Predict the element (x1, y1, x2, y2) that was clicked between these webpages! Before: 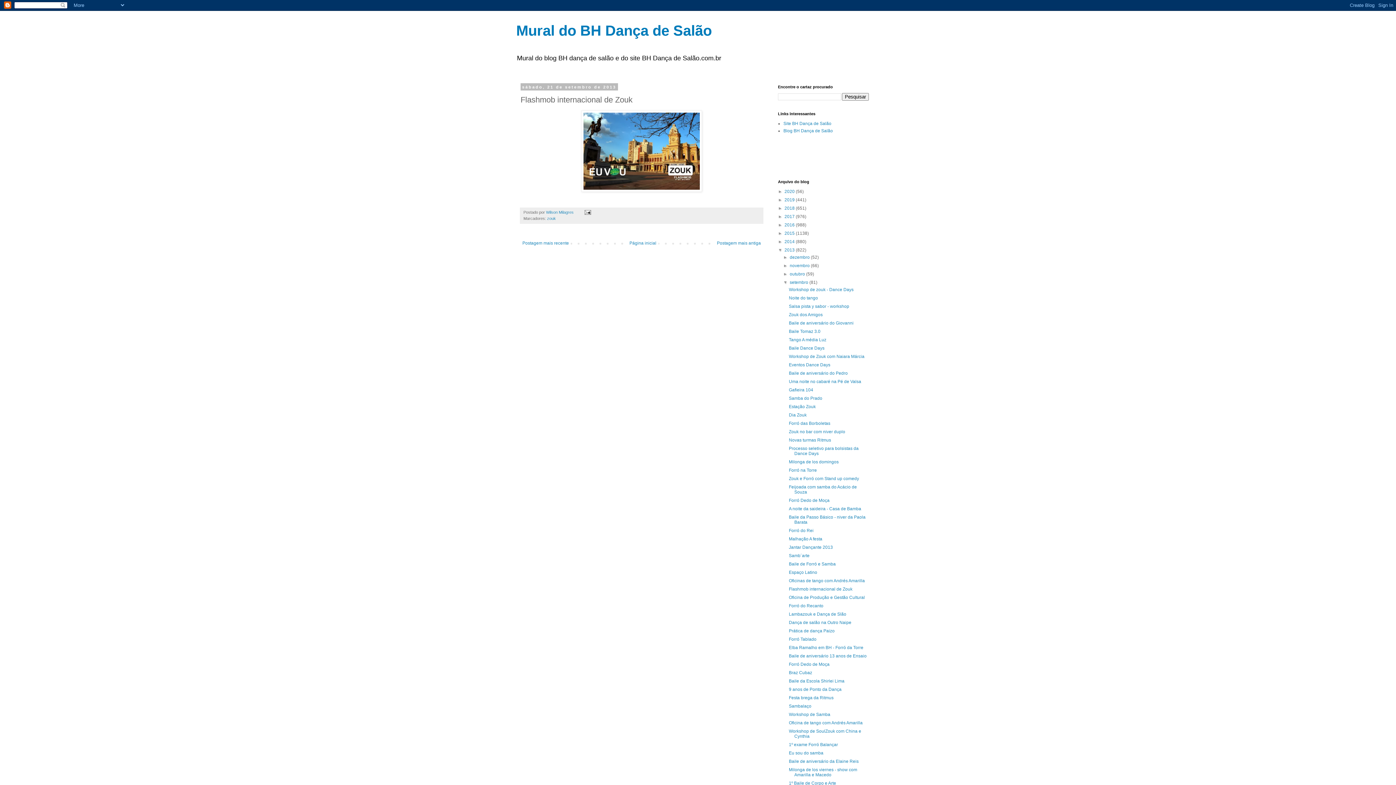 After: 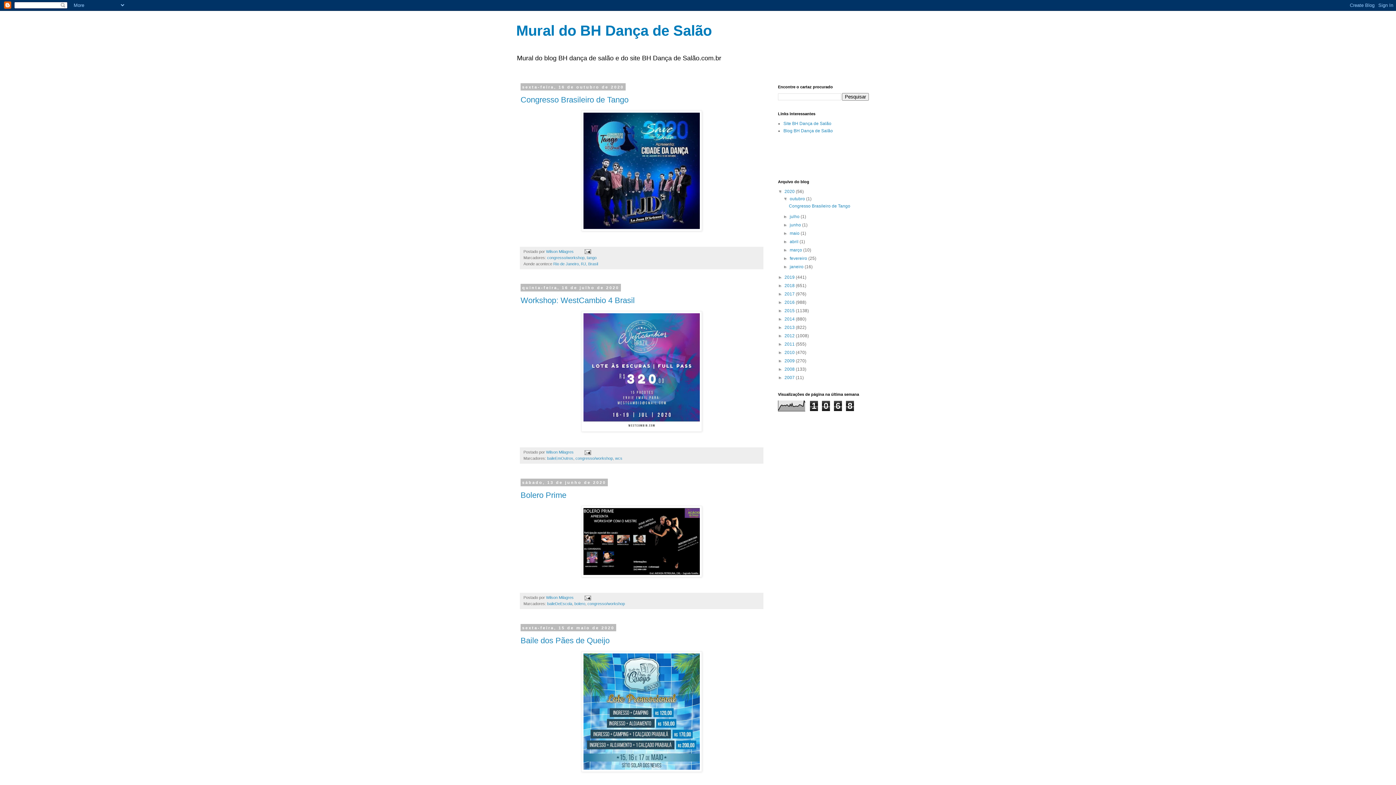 Action: label: Página inicial bbox: (627, 238, 658, 247)